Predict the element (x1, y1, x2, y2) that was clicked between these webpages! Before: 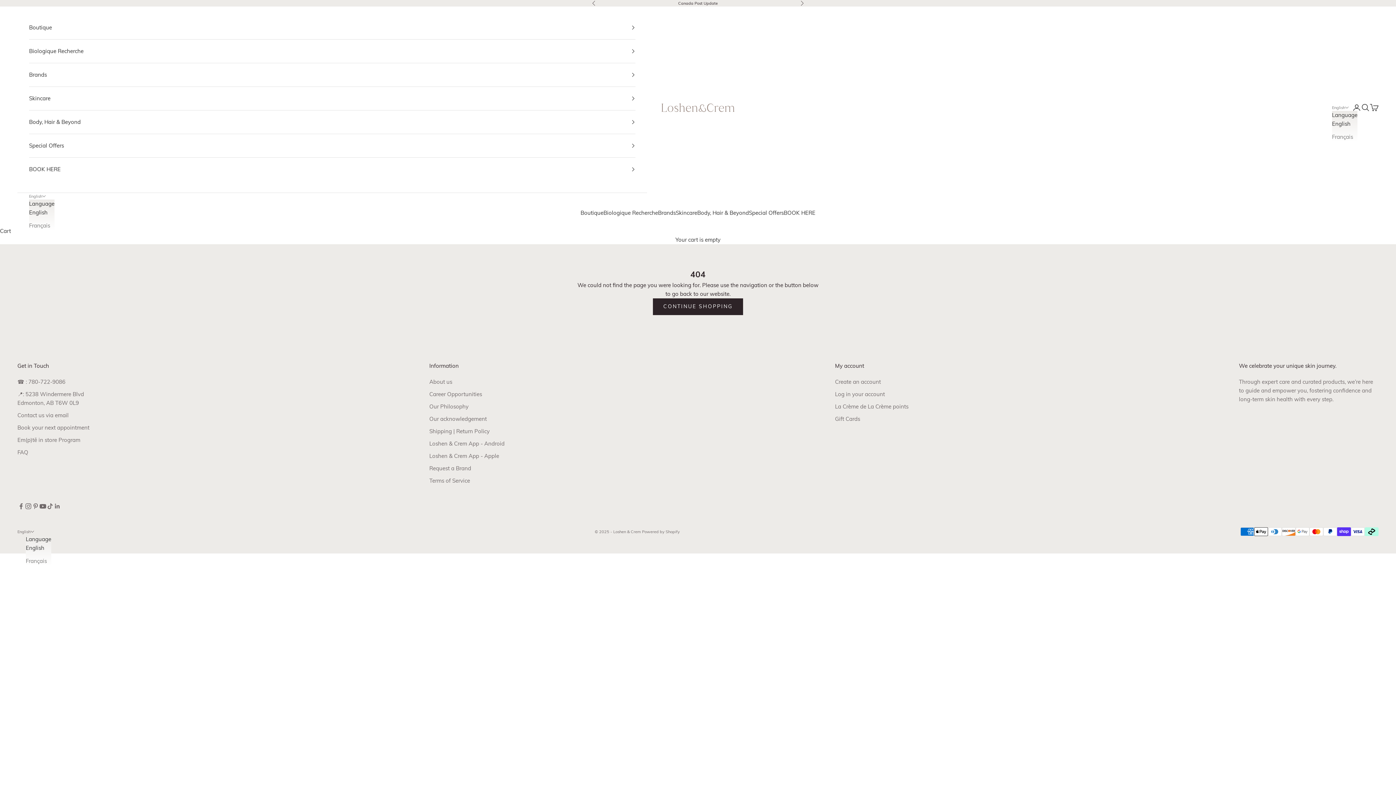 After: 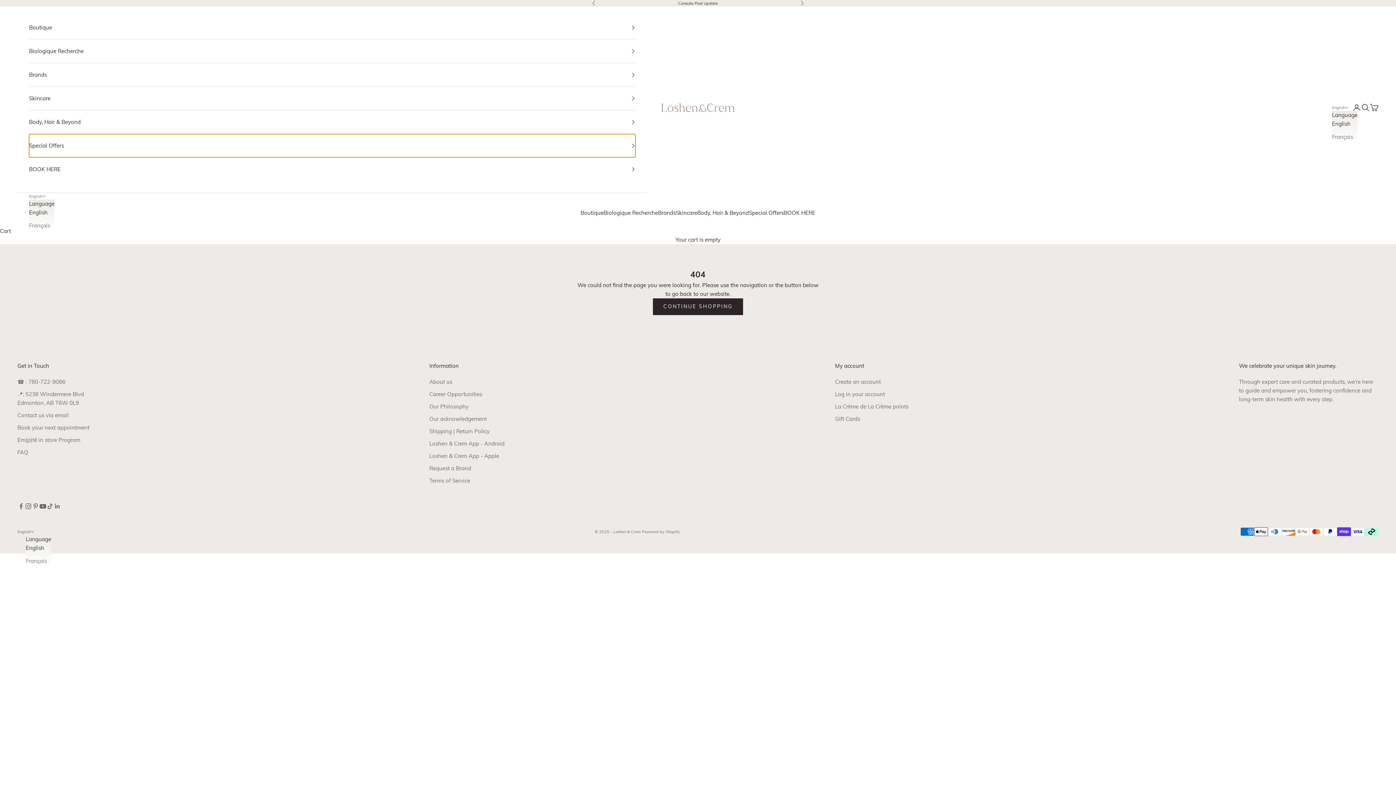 Action: label: Special Offers bbox: (29, 134, 635, 157)